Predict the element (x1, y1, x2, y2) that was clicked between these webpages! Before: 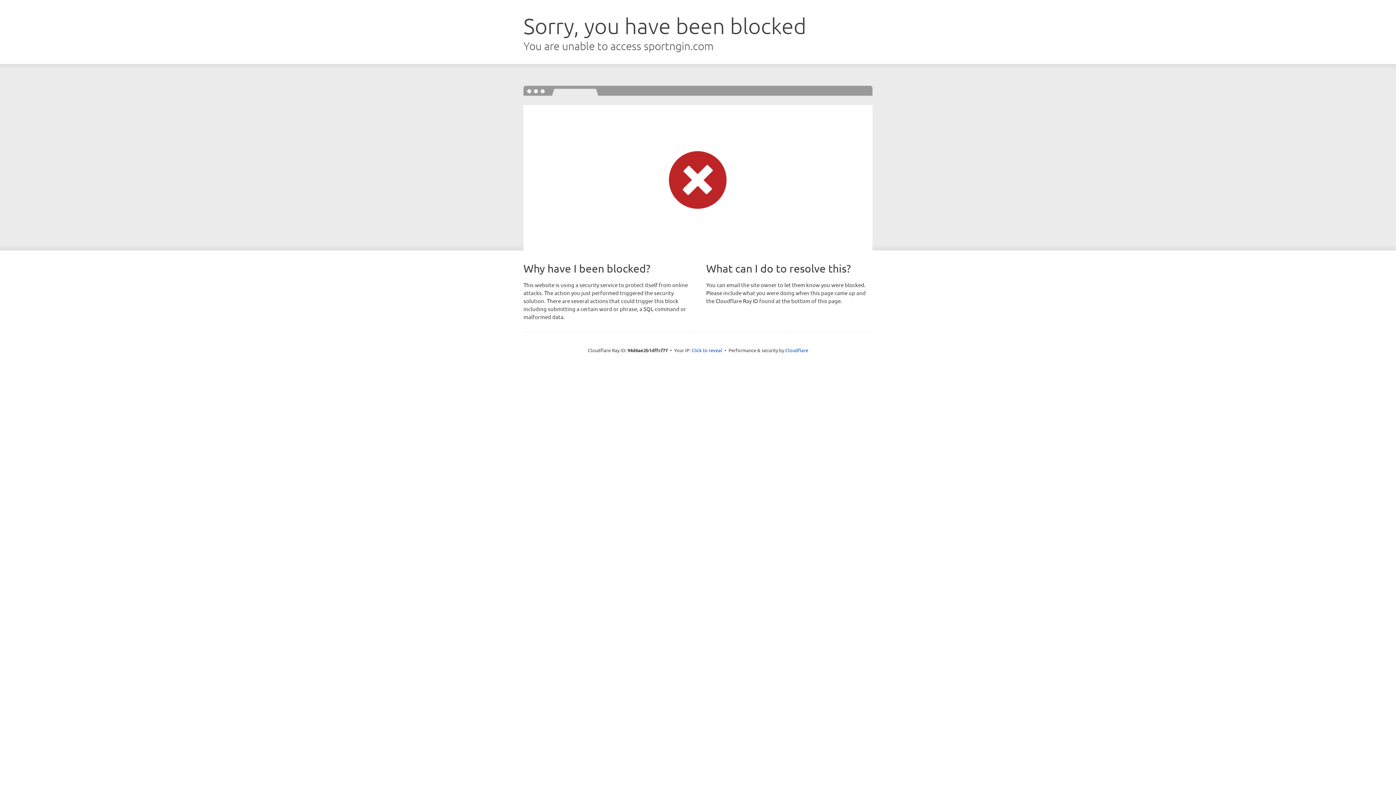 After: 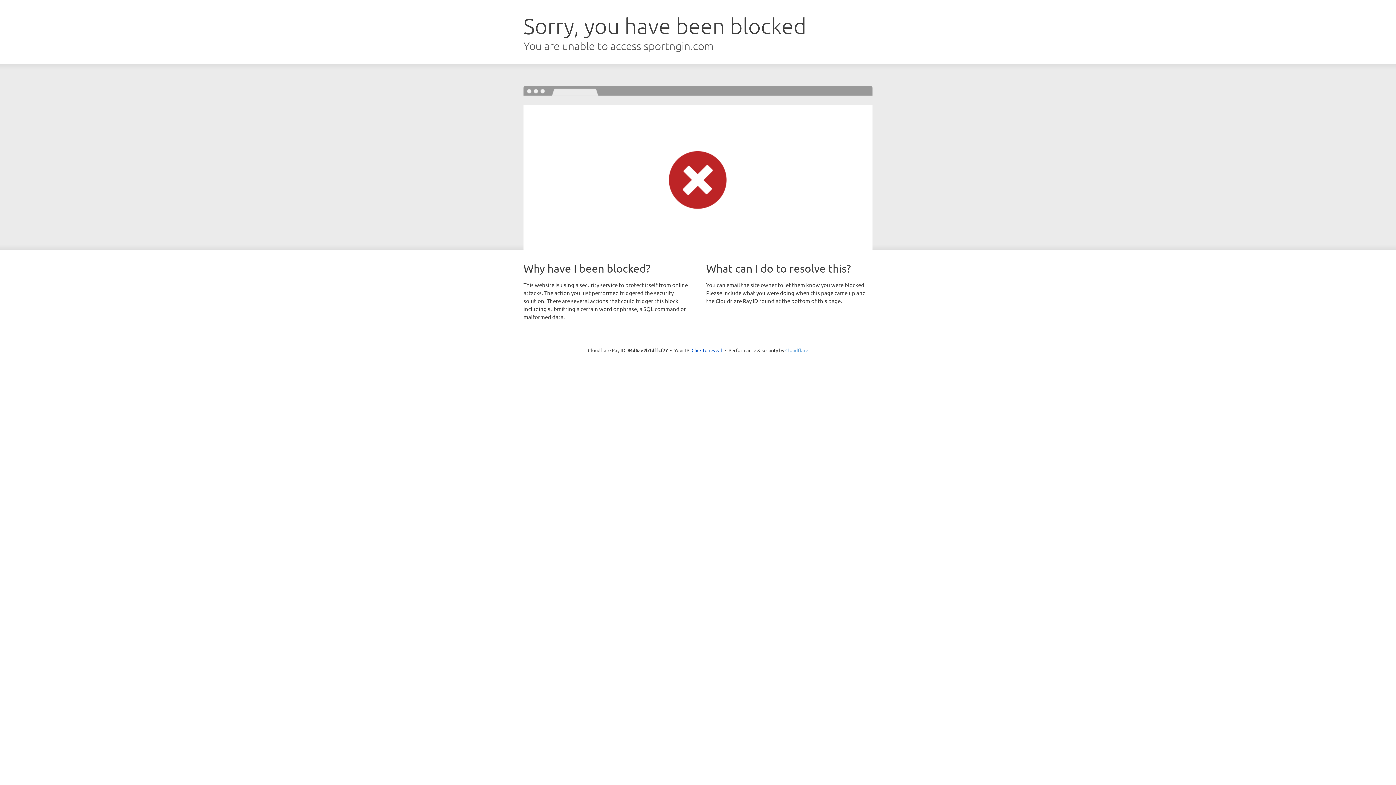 Action: label: Cloudflare bbox: (785, 347, 808, 353)